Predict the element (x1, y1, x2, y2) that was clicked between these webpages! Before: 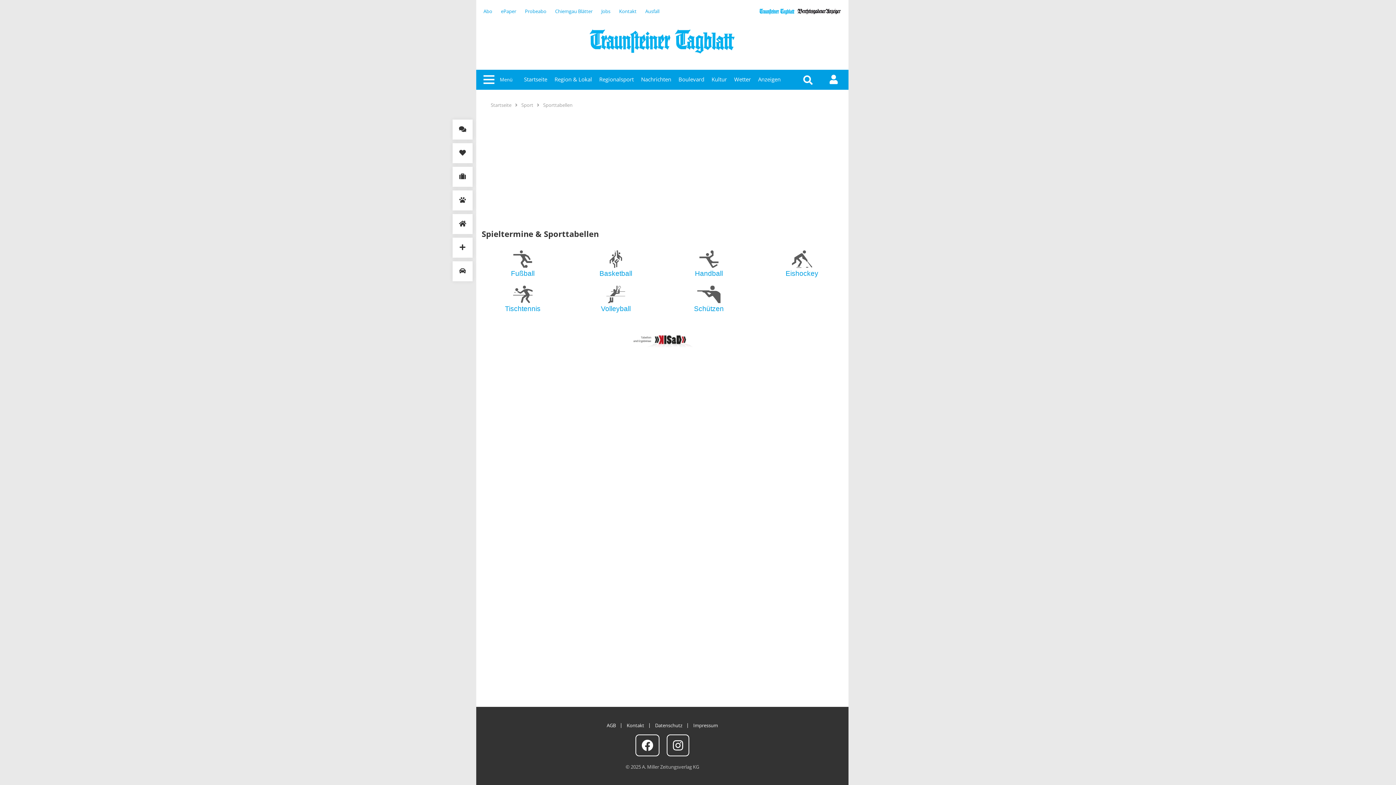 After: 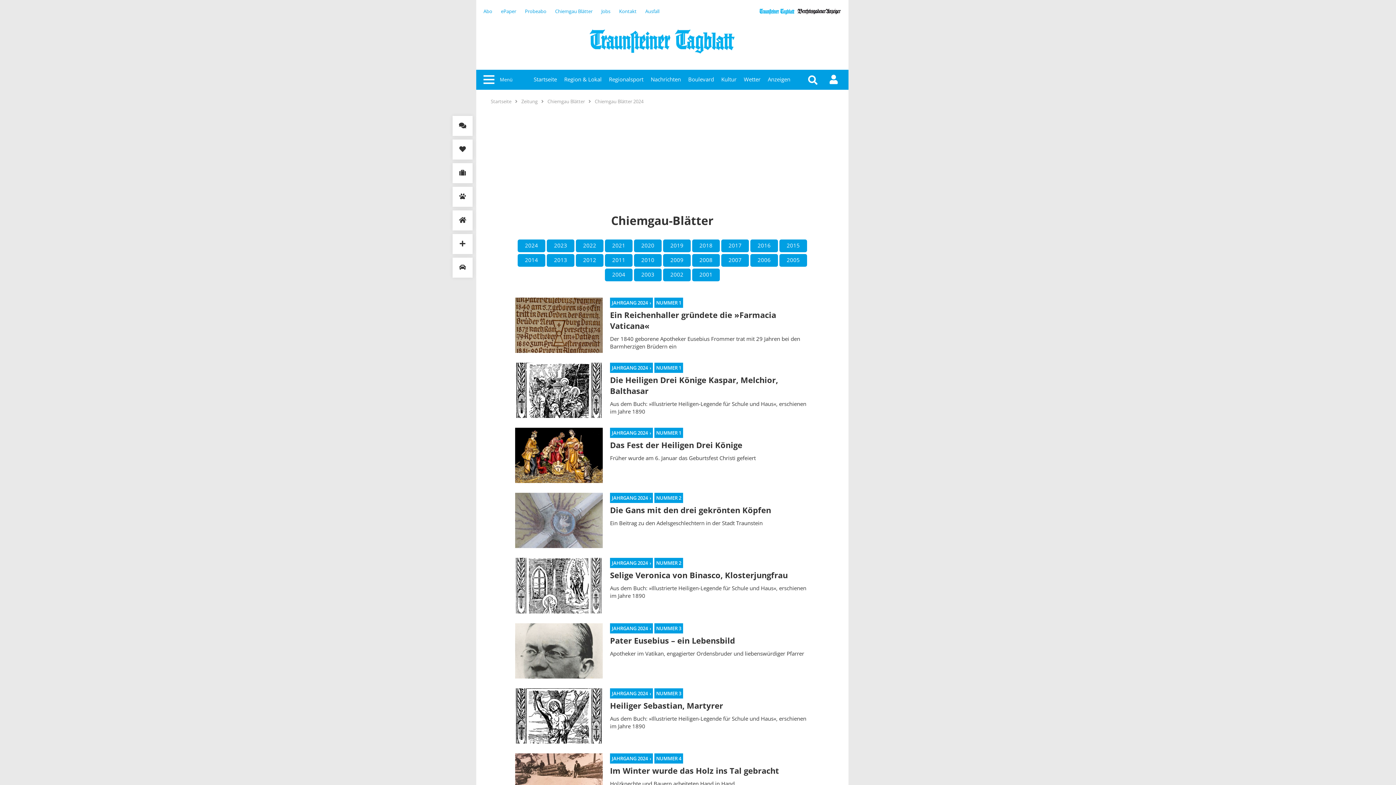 Action: bbox: (555, 8, 592, 14) label: Chiemgau Blätter